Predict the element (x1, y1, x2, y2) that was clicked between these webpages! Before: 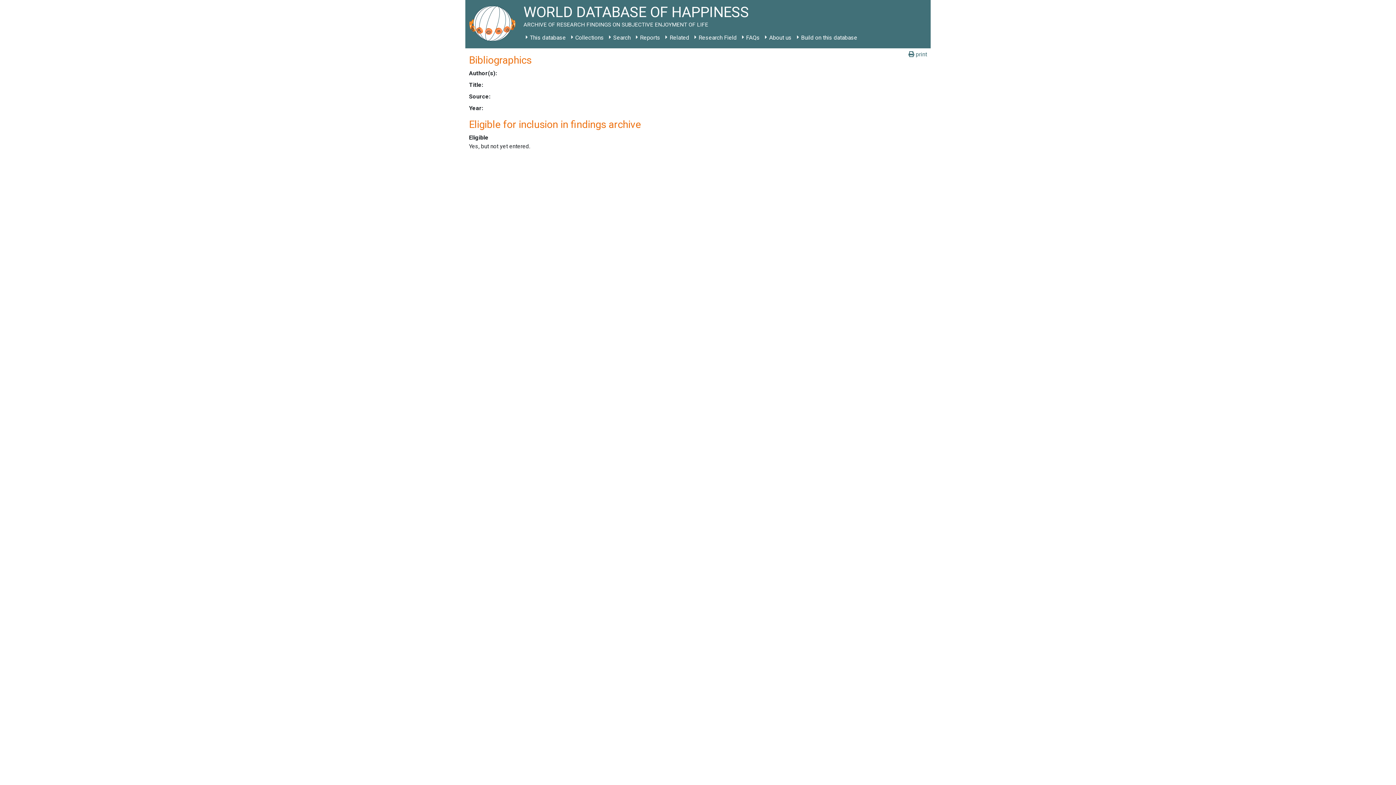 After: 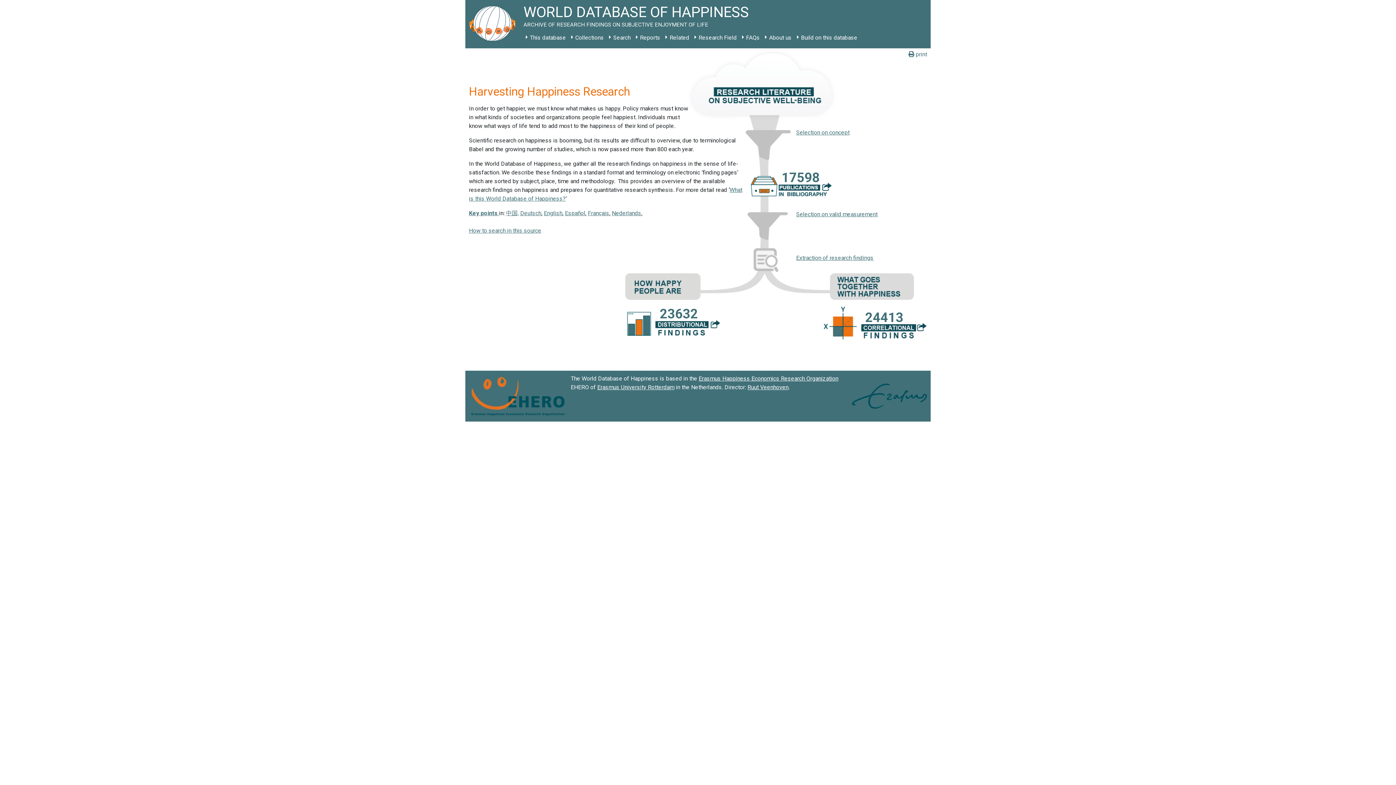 Action: bbox: (465, 0, 523, 48)